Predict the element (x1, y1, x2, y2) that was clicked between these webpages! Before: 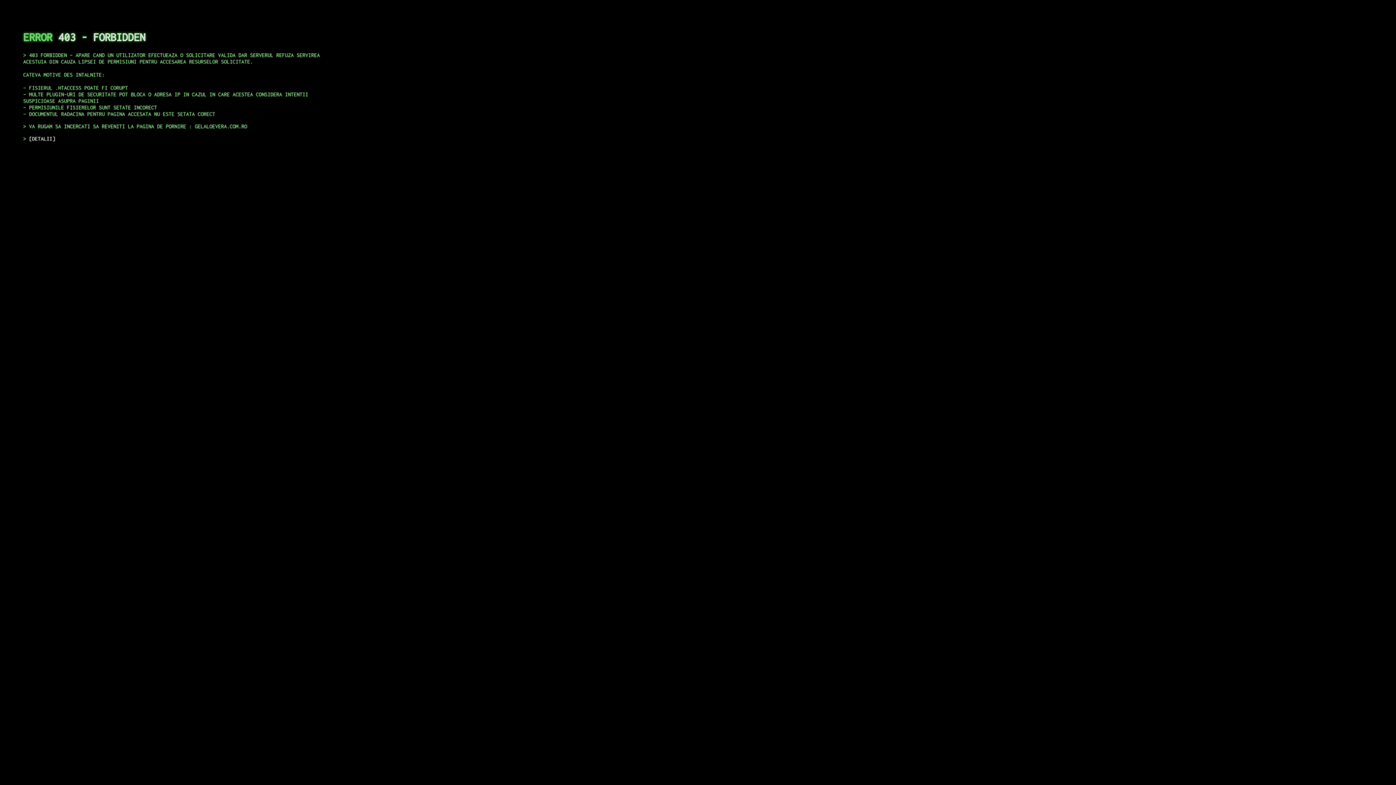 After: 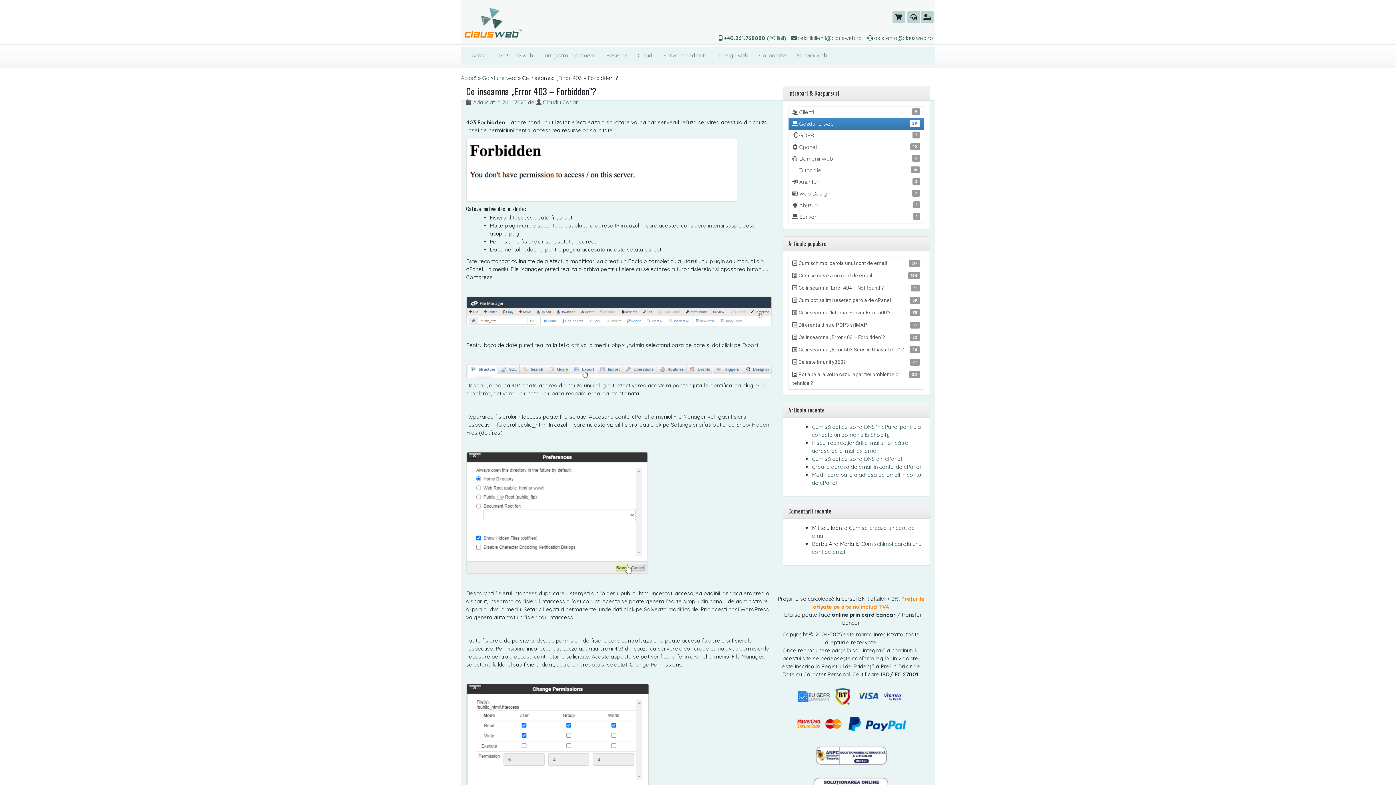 Action: label: DETALII bbox: (29, 135, 55, 141)